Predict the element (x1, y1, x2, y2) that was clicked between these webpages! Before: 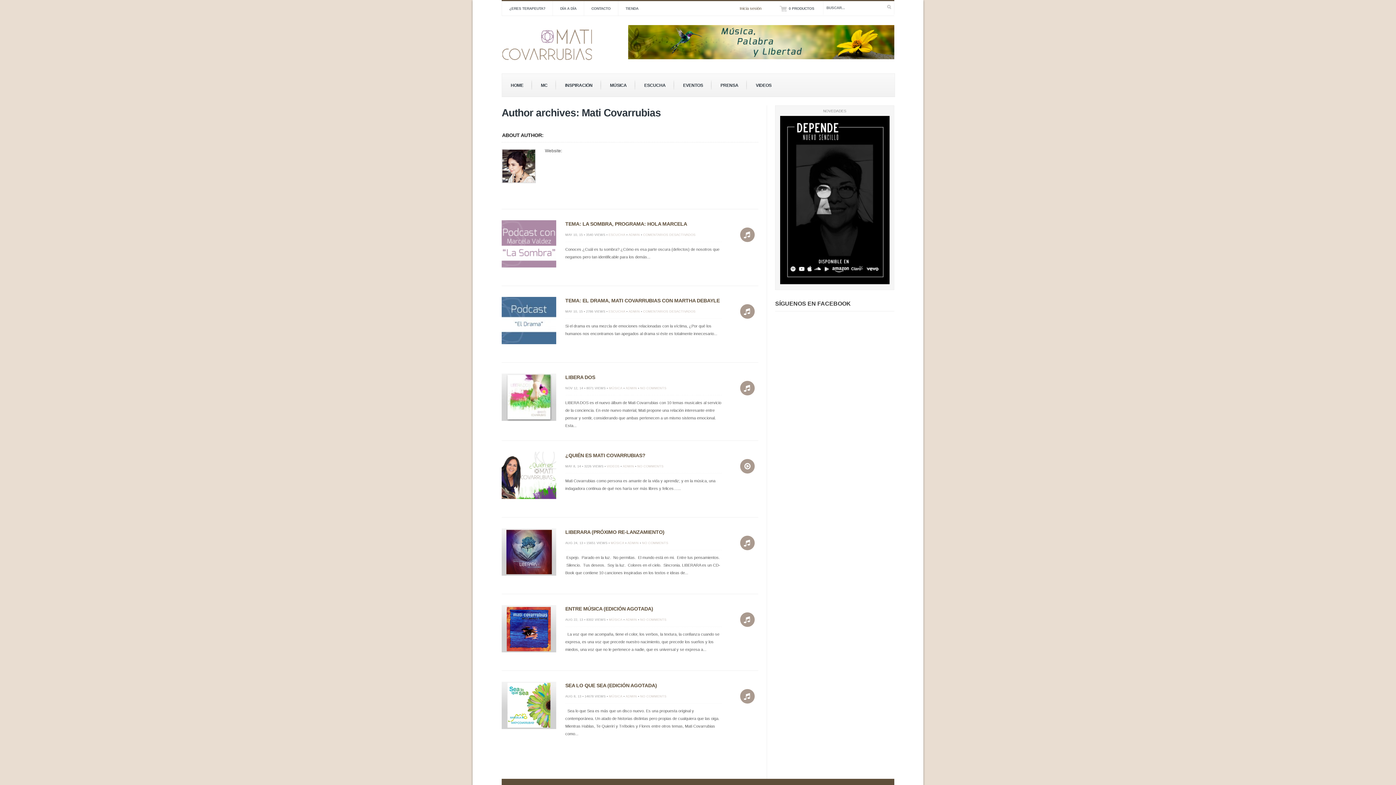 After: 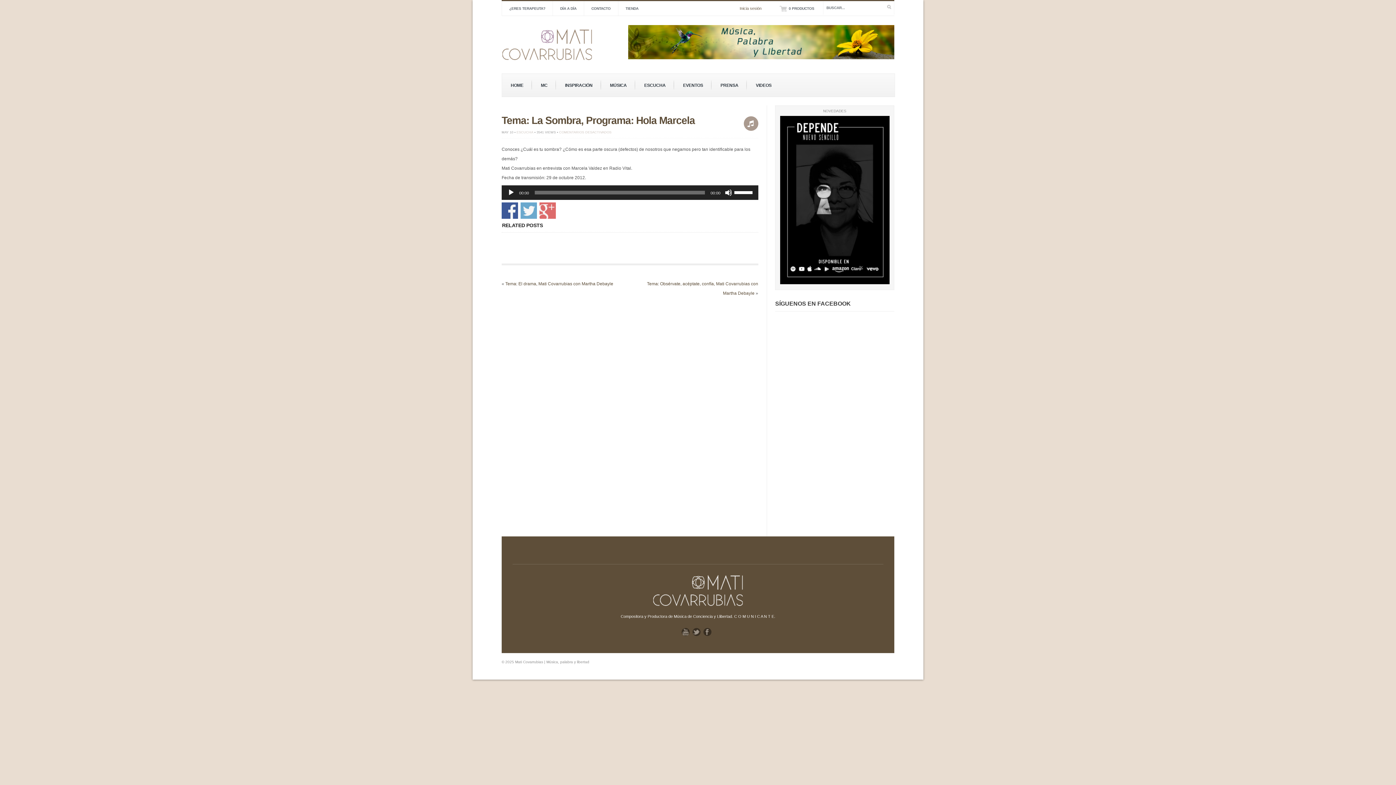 Action: label: TEMA: LA SOMBRA, PROGRAMA: HOLA MARCELA bbox: (565, 221, 687, 226)